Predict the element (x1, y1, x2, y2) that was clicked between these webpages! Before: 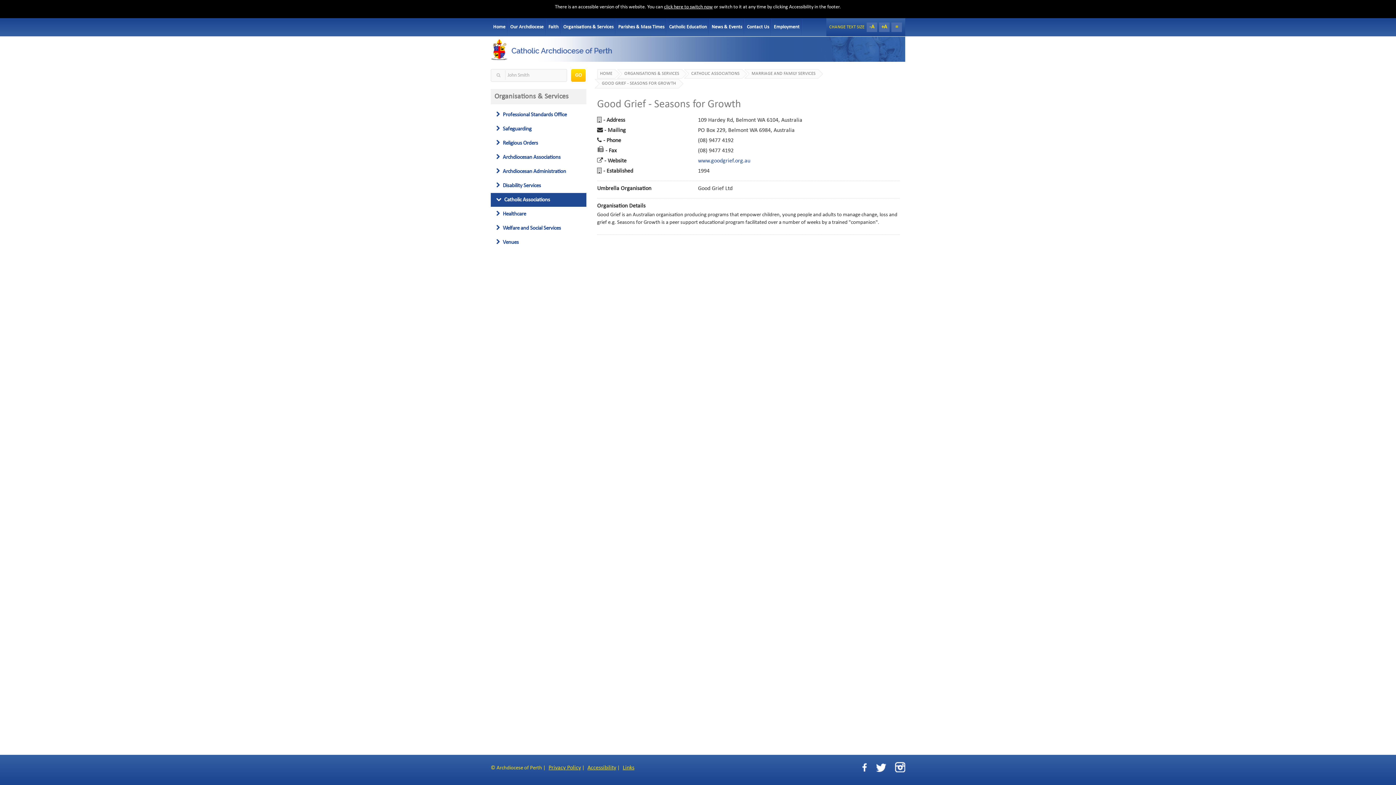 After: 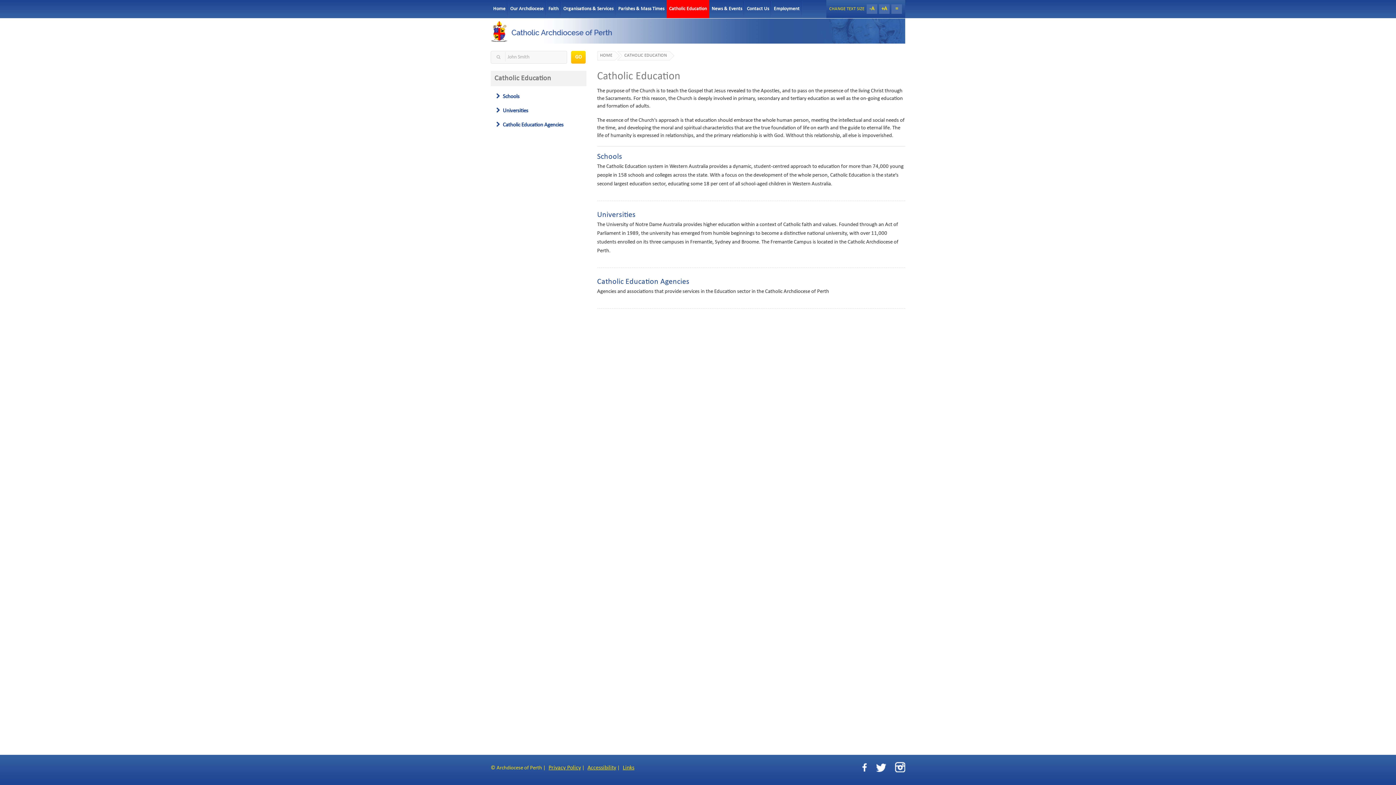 Action: label: Catholic Education bbox: (666, 18, 709, 36)